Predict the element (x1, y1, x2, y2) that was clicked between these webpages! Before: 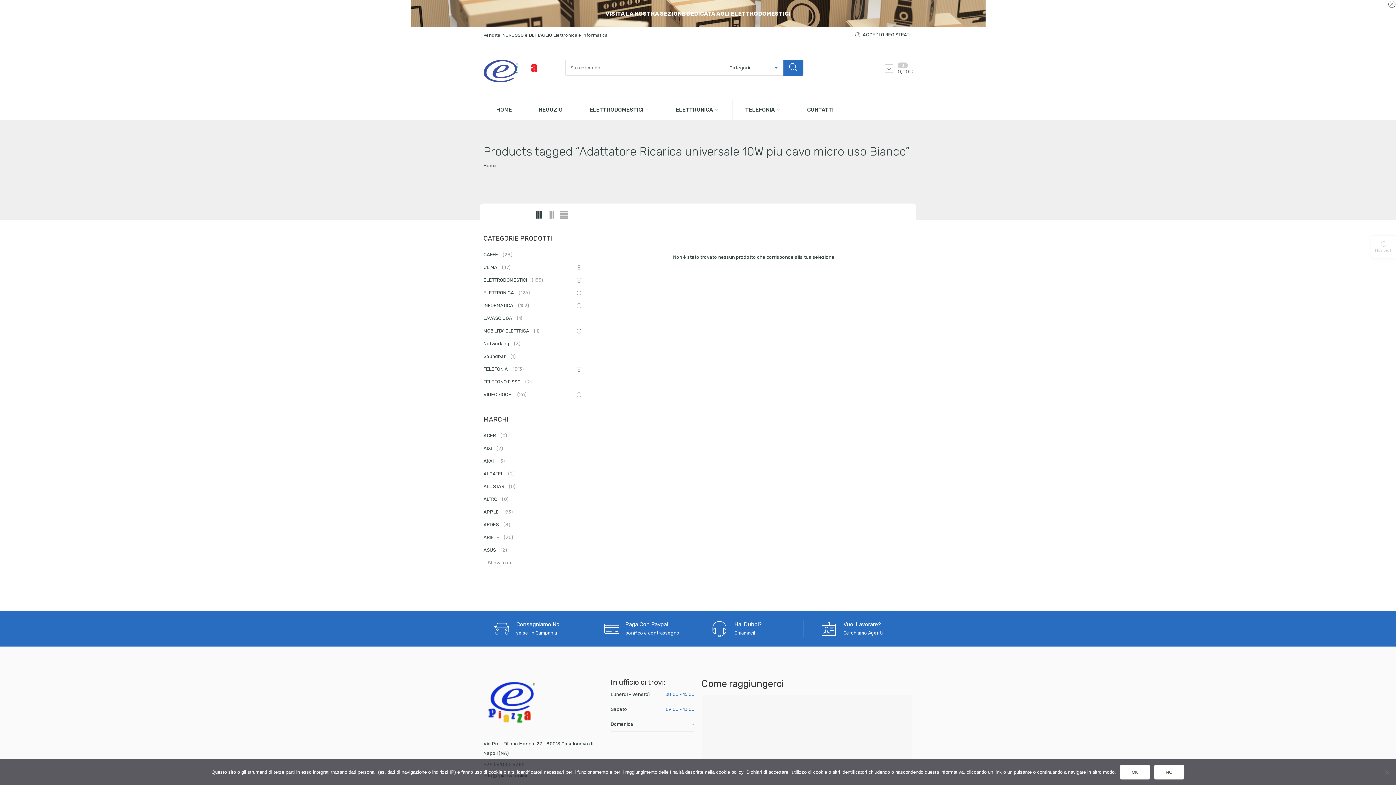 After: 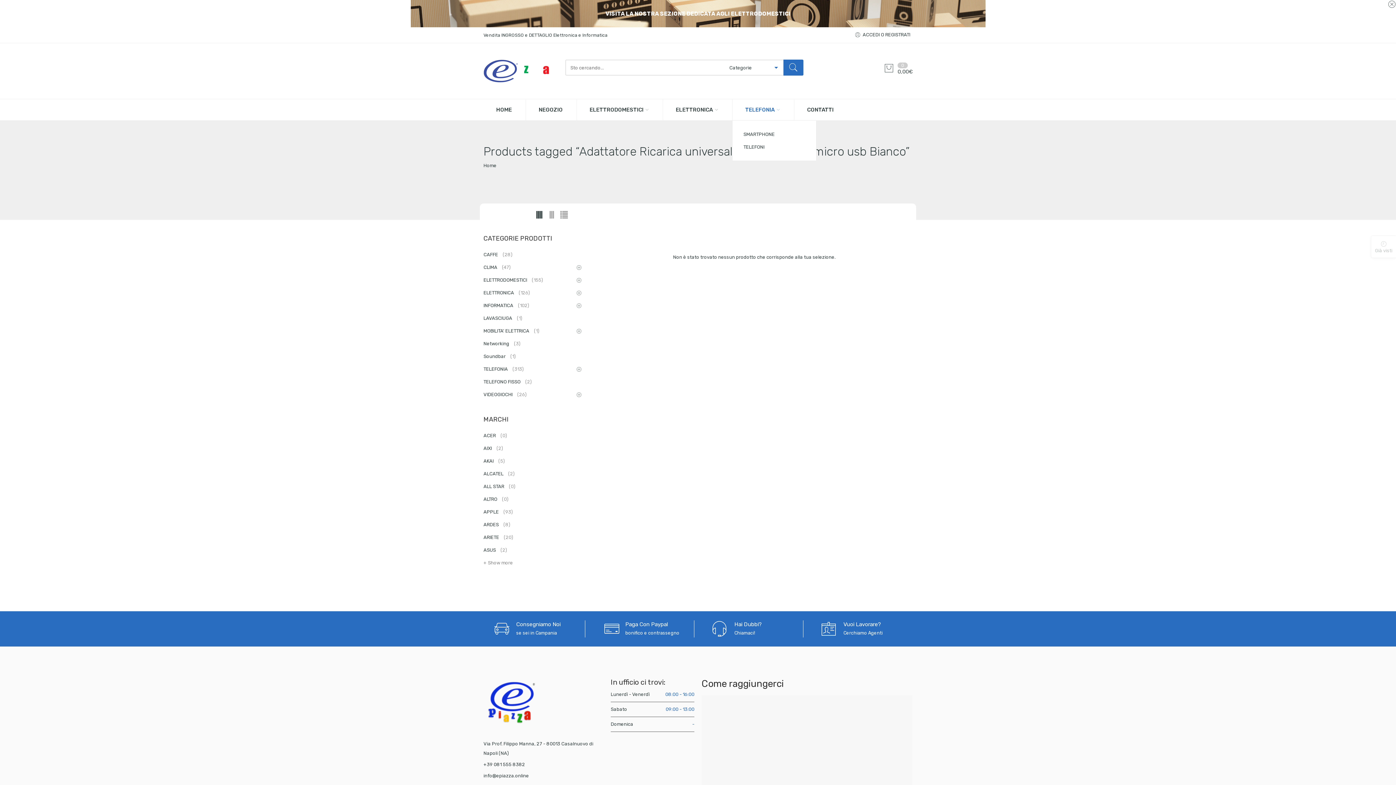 Action: bbox: (732, 99, 793, 120) label: TELEFONIA